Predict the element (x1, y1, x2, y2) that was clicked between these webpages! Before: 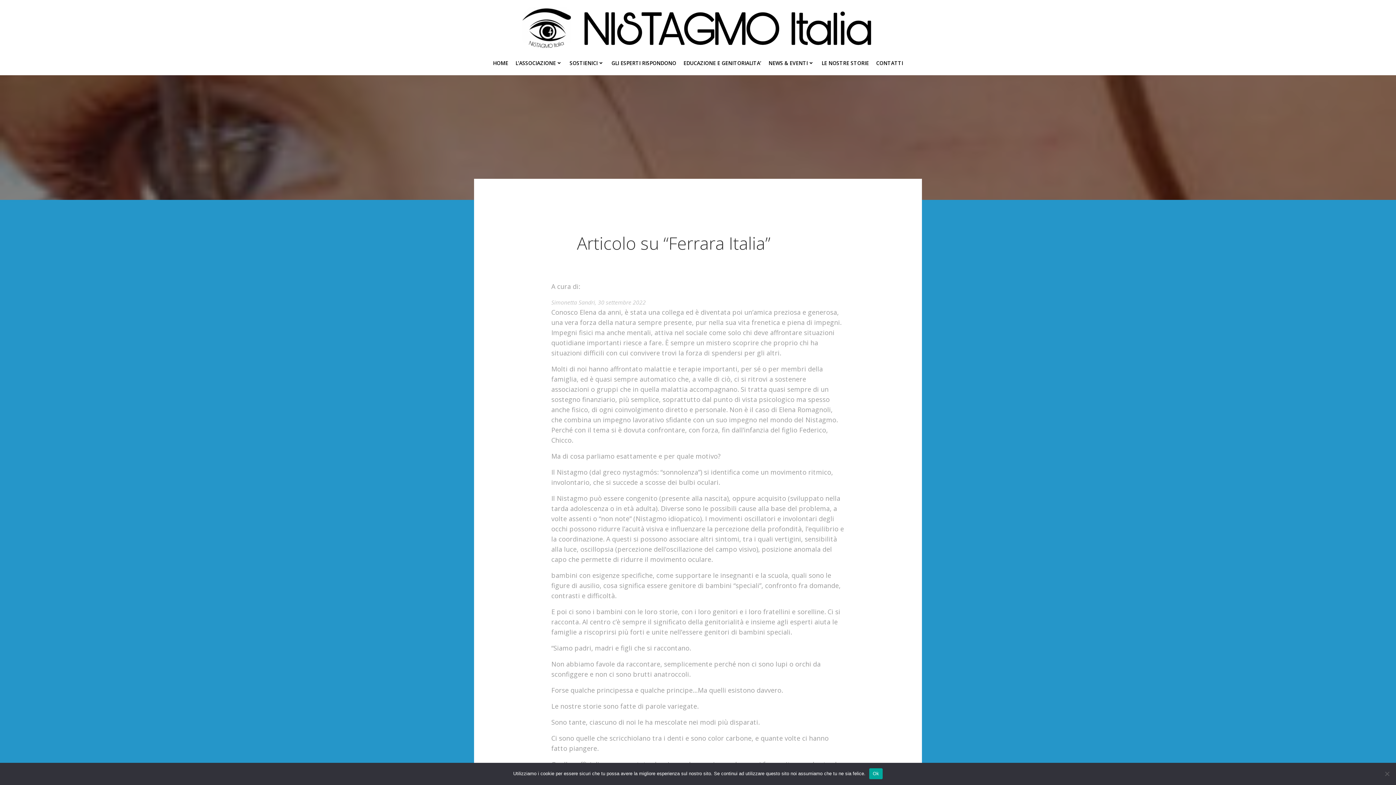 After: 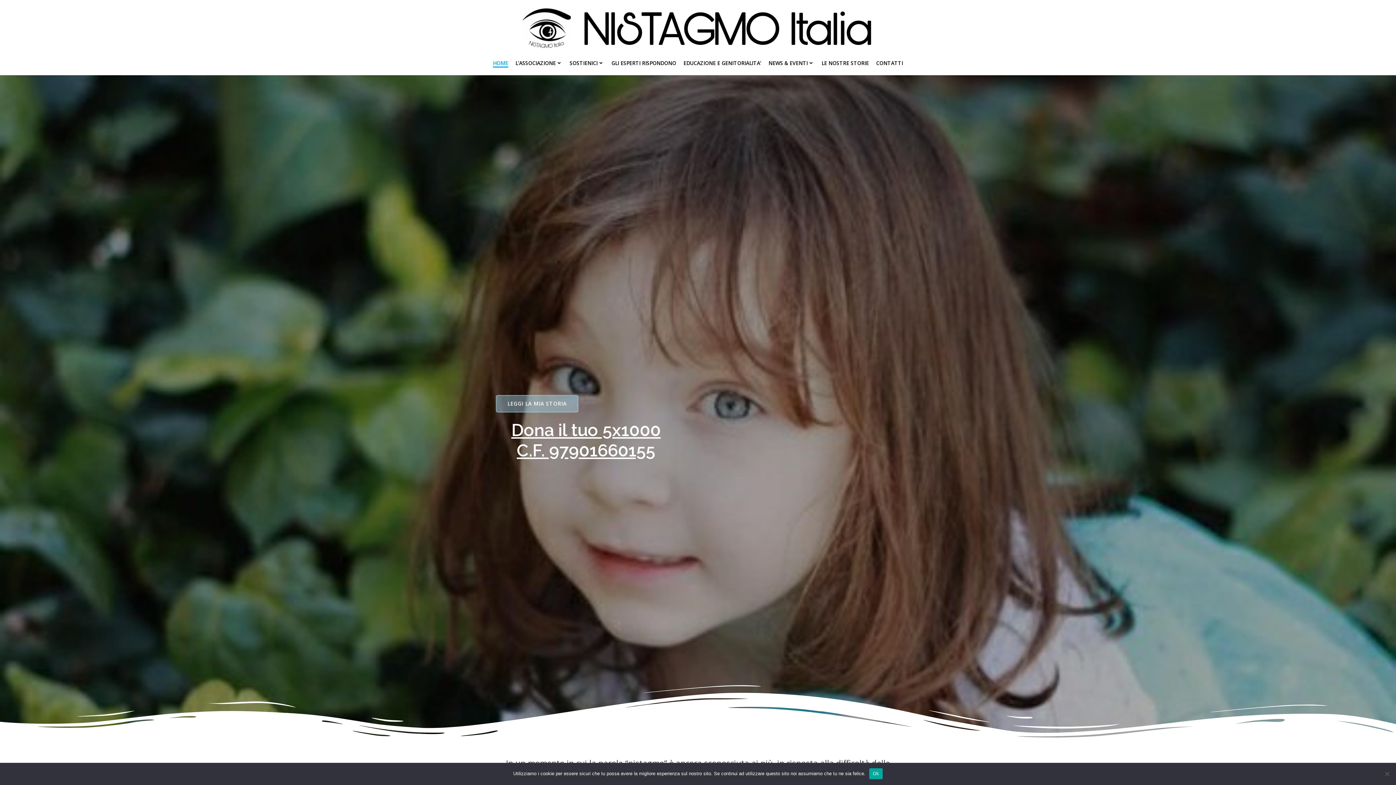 Action: bbox: (520, 6, 875, 50)